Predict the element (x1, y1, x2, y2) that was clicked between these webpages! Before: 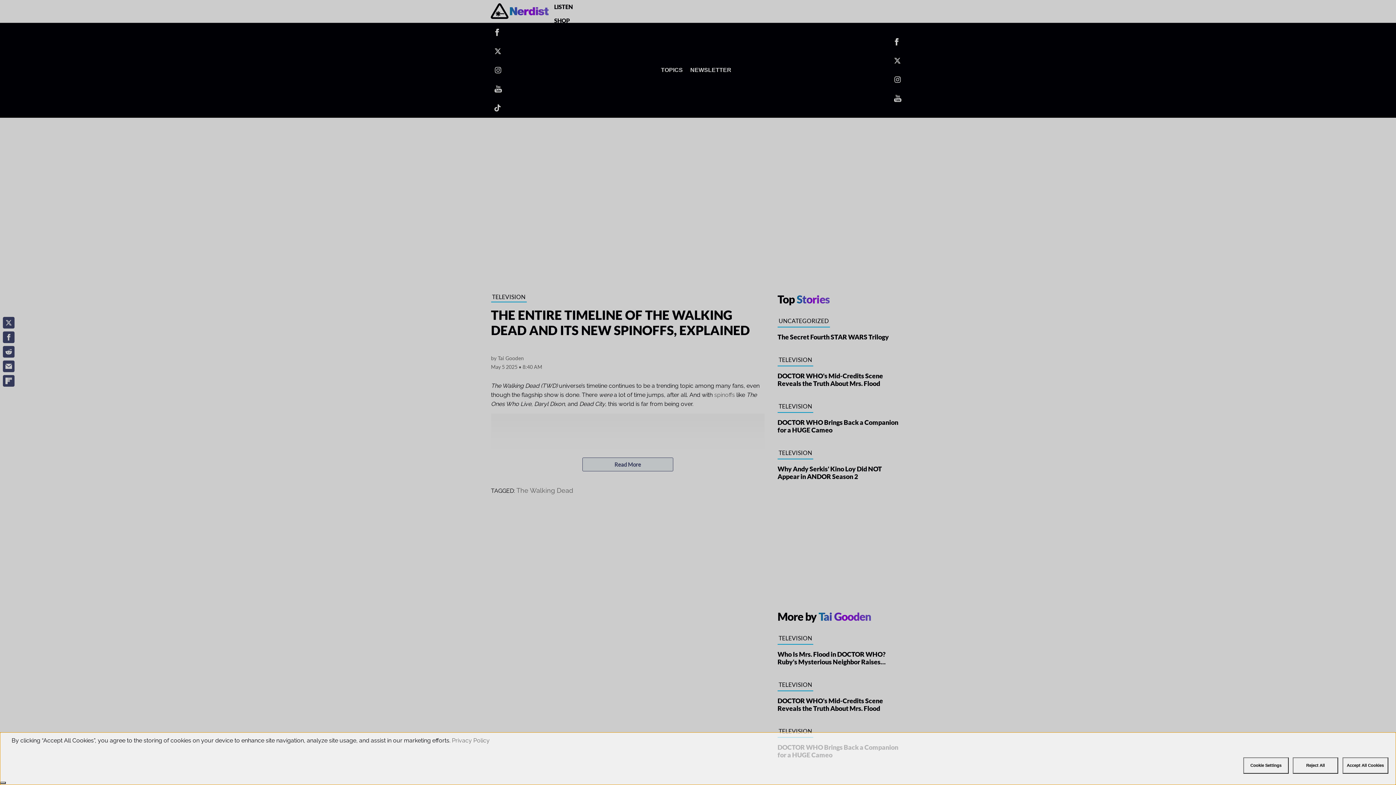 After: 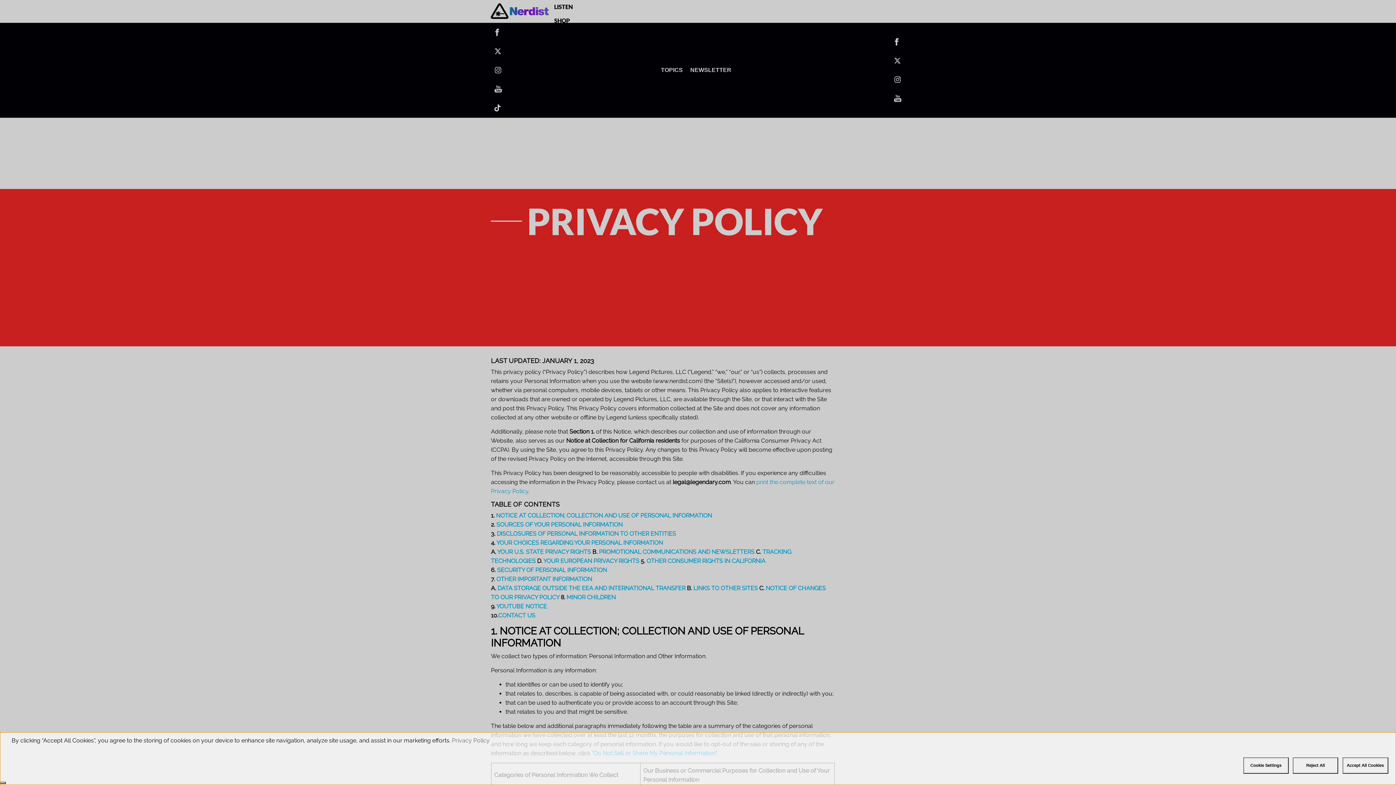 Action: label: Privacy Policy bbox: (452, 737, 489, 744)